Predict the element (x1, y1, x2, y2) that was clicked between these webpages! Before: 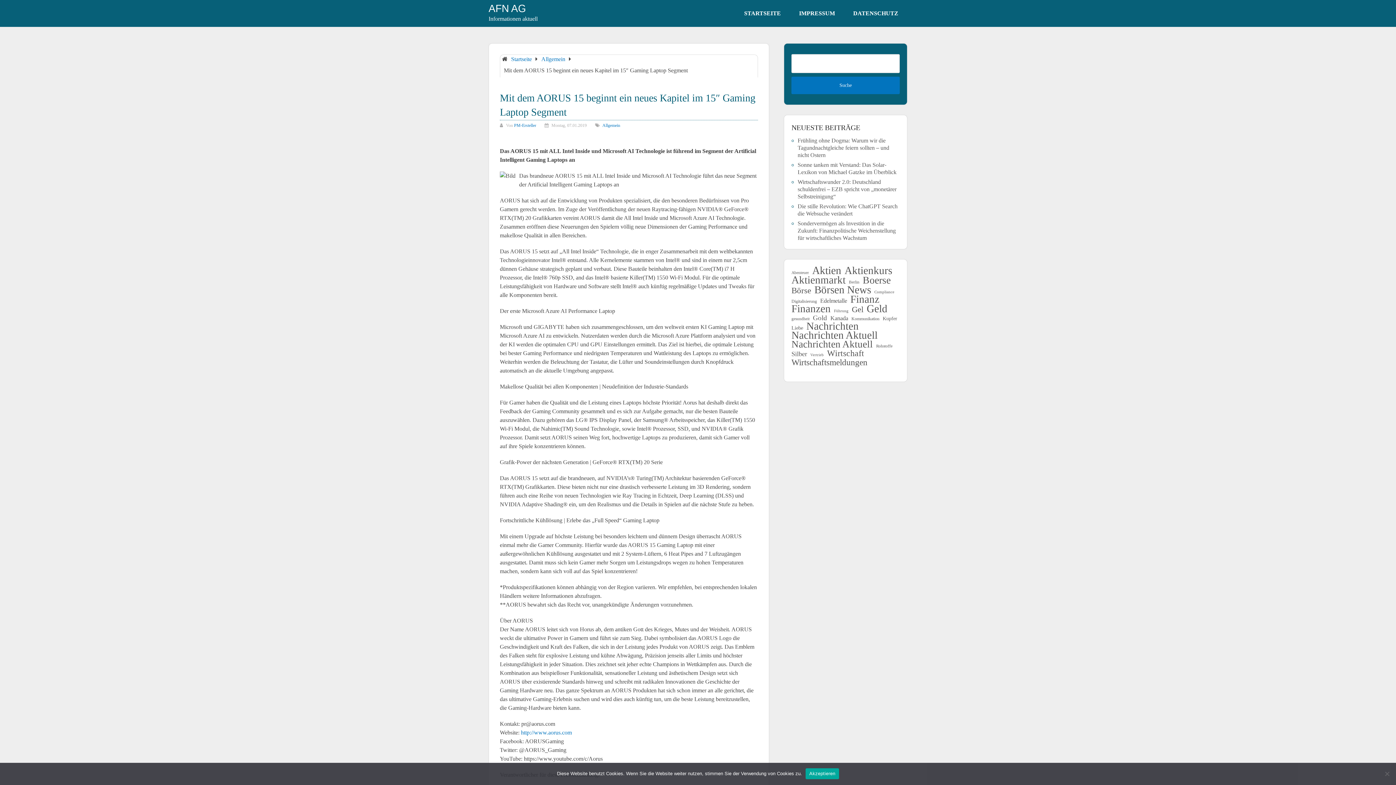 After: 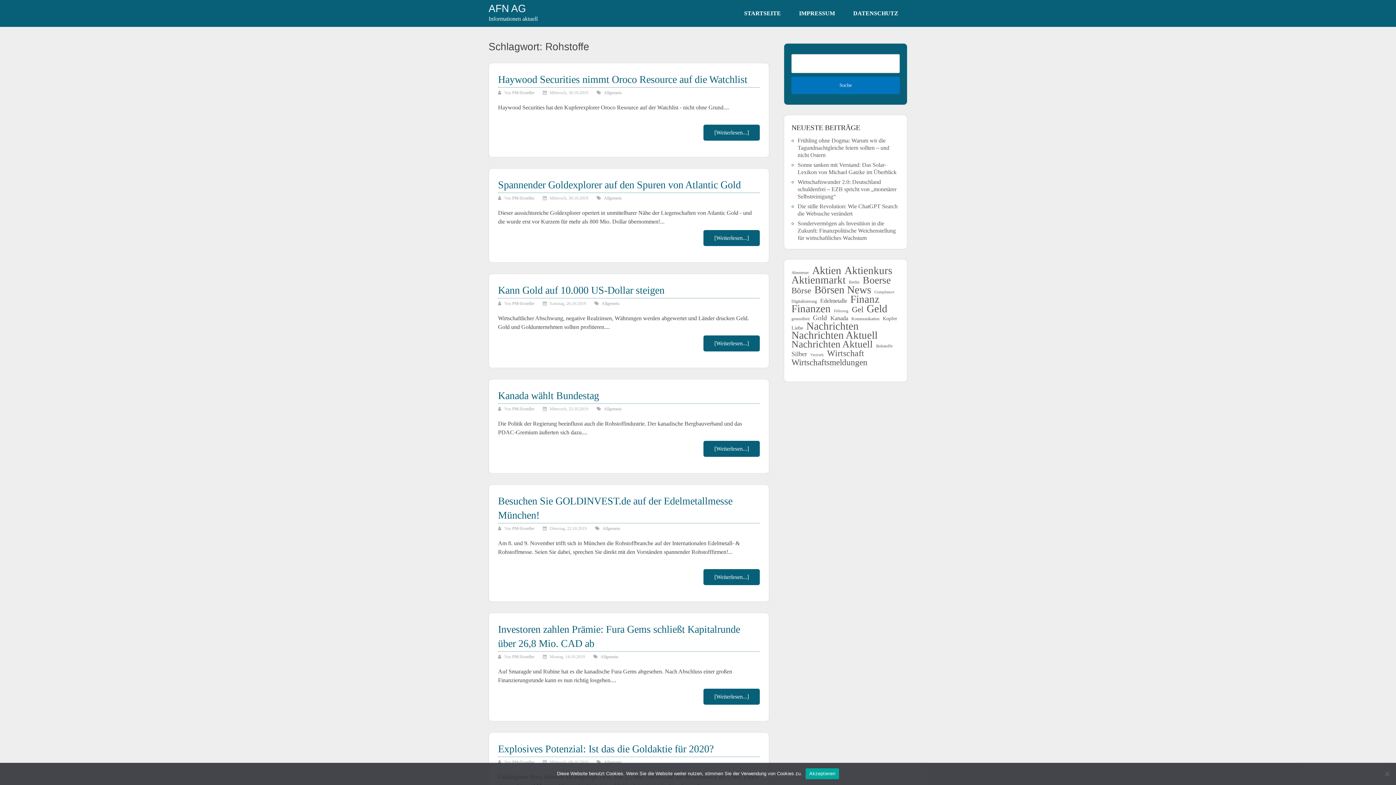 Action: label: Rohstoffe (103 Einträge) bbox: (876, 342, 892, 349)